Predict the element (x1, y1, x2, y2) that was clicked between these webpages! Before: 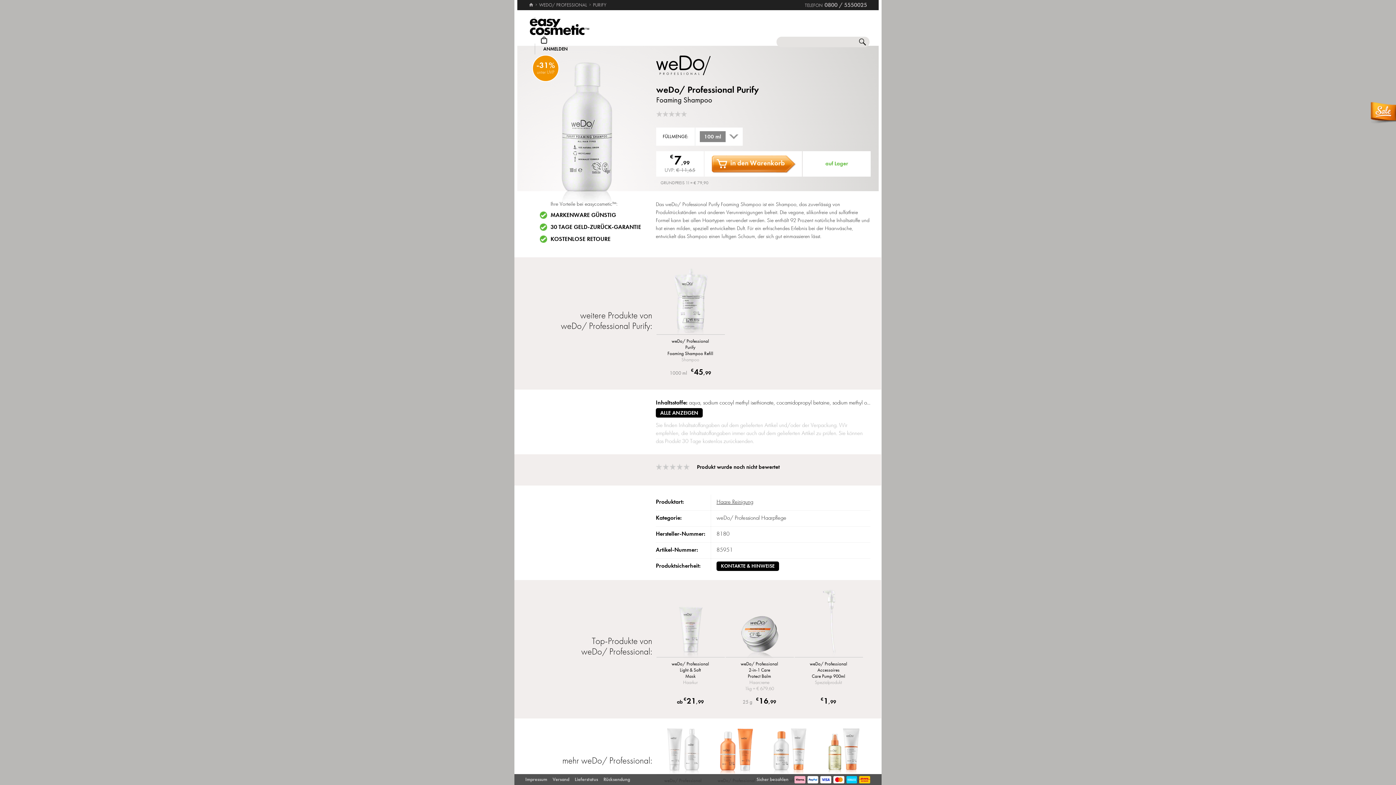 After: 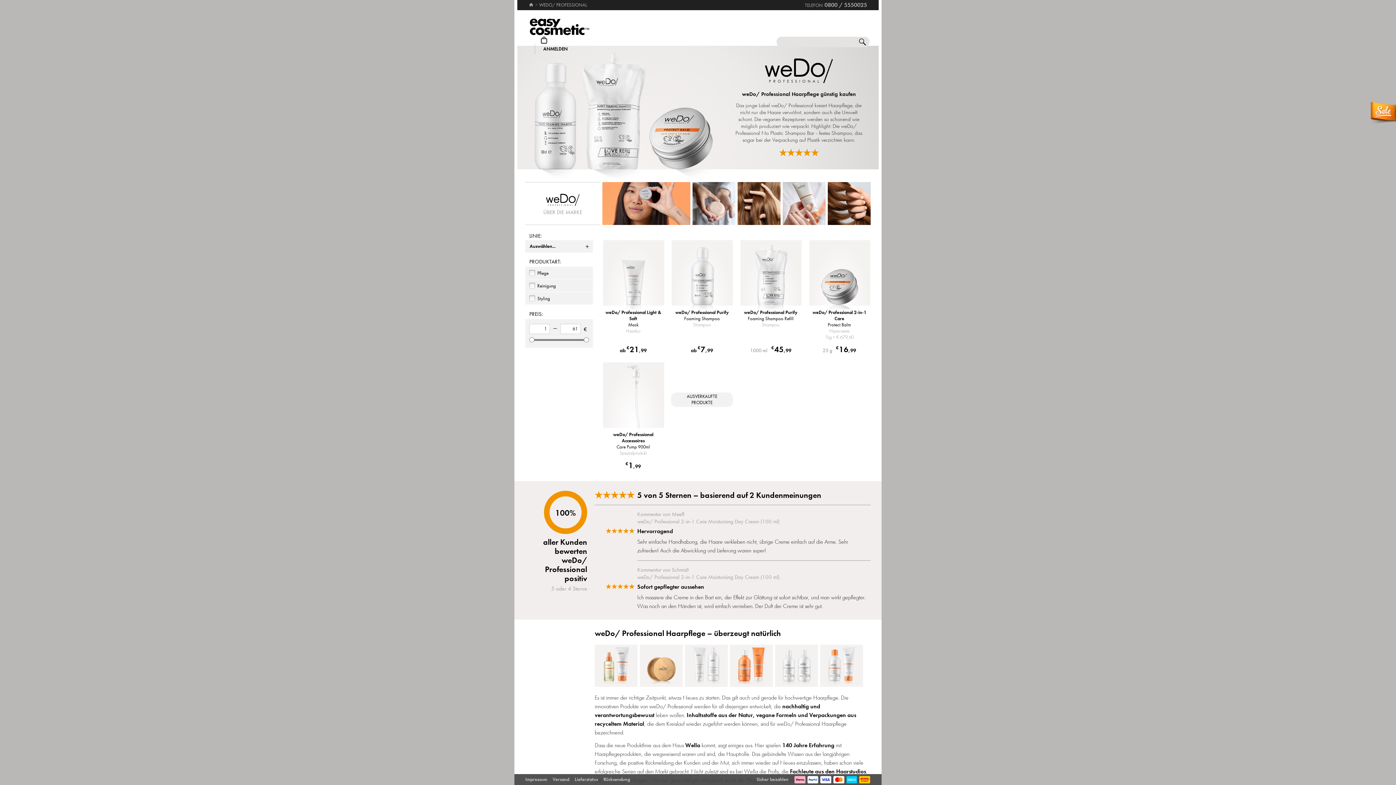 Action: bbox: (656, 53, 743, 77)